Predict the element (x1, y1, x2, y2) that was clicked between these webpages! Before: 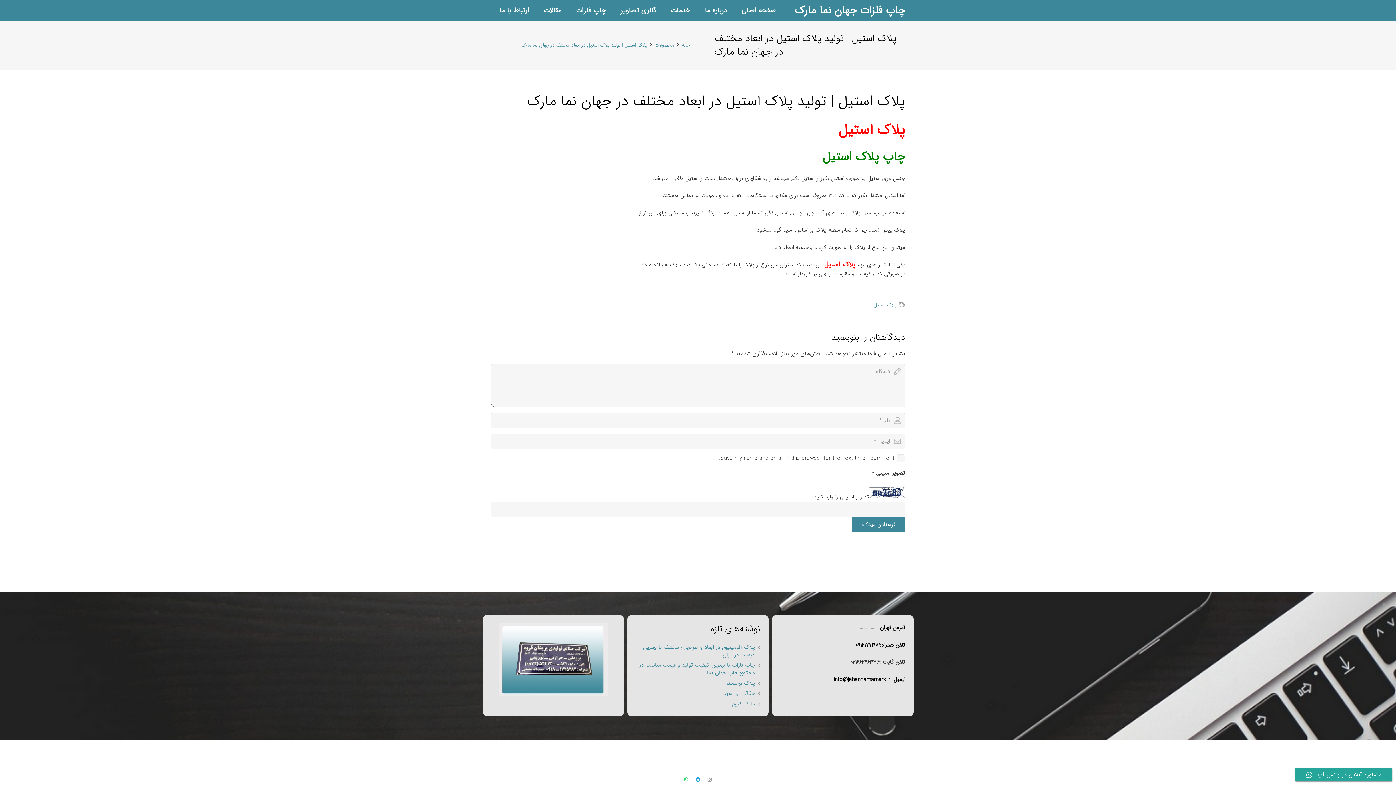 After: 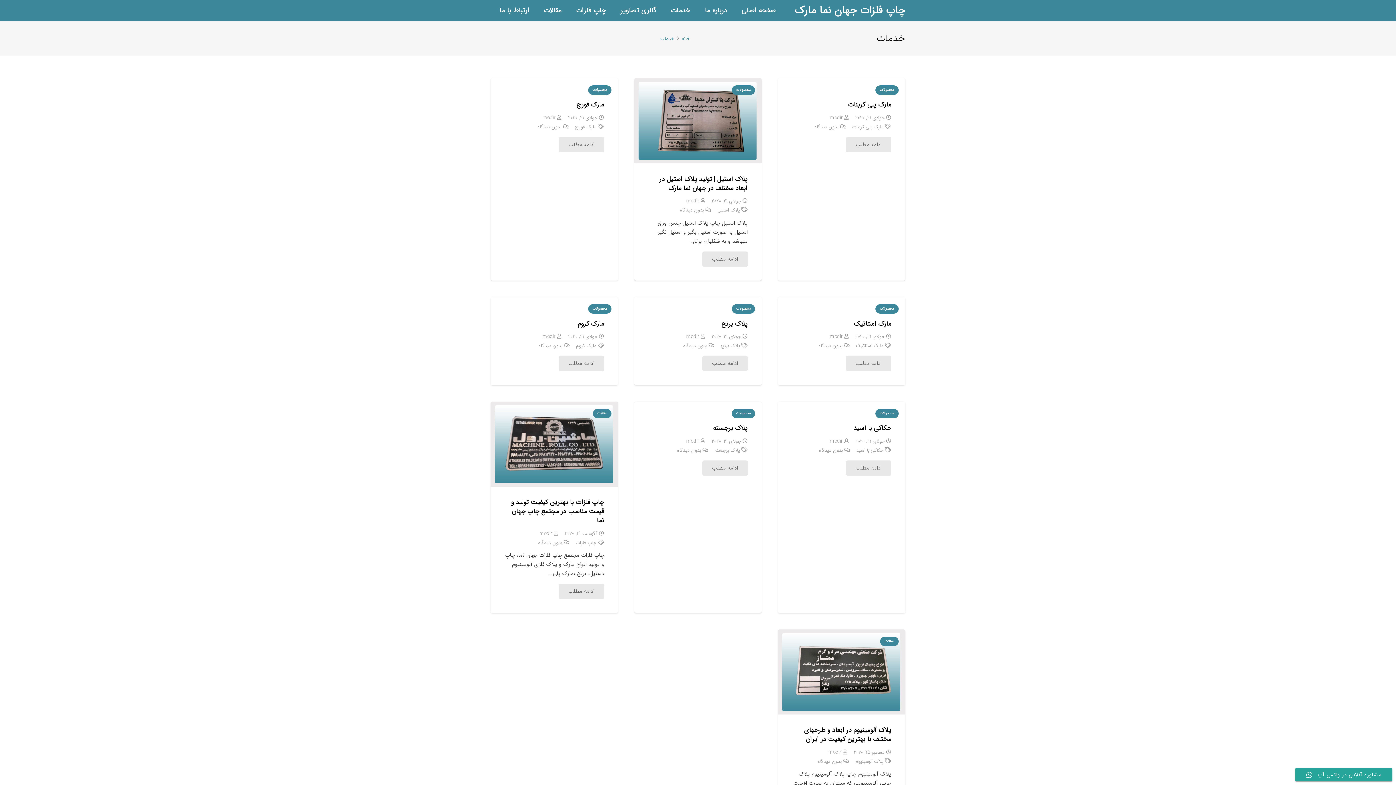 Action: label: خدمات bbox: (663, 1, 697, 19)